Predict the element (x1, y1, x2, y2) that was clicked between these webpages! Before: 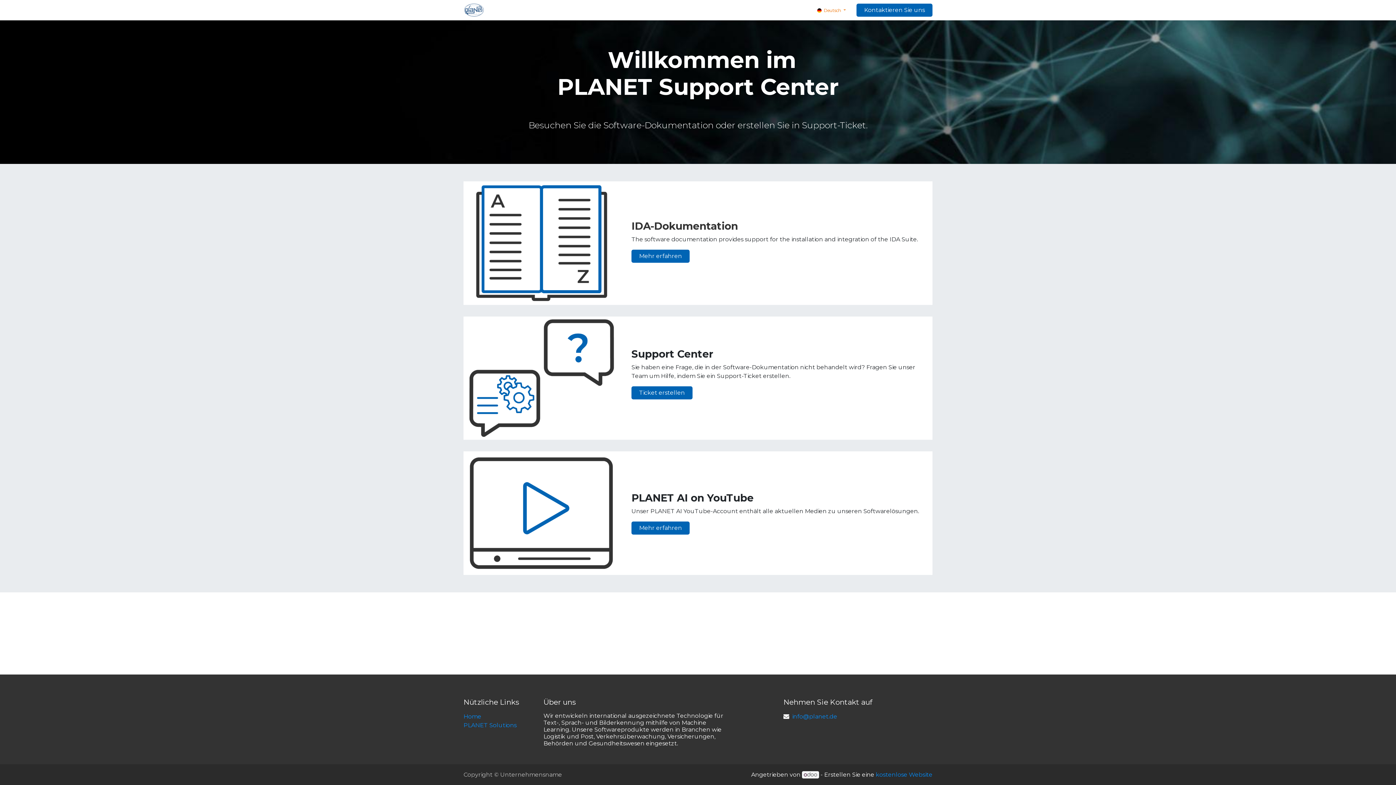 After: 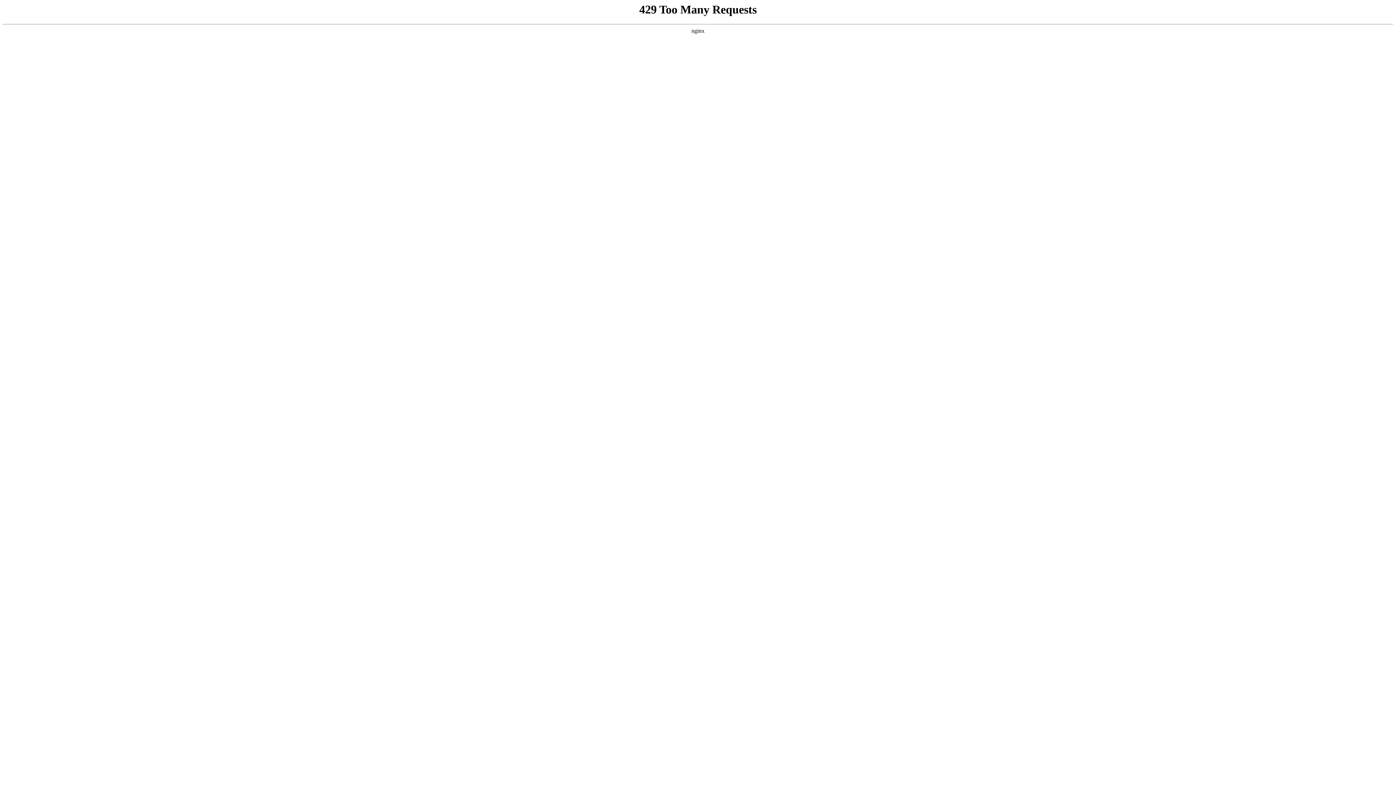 Action: label: PLANET Solutions bbox: (463, 722, 516, 729)